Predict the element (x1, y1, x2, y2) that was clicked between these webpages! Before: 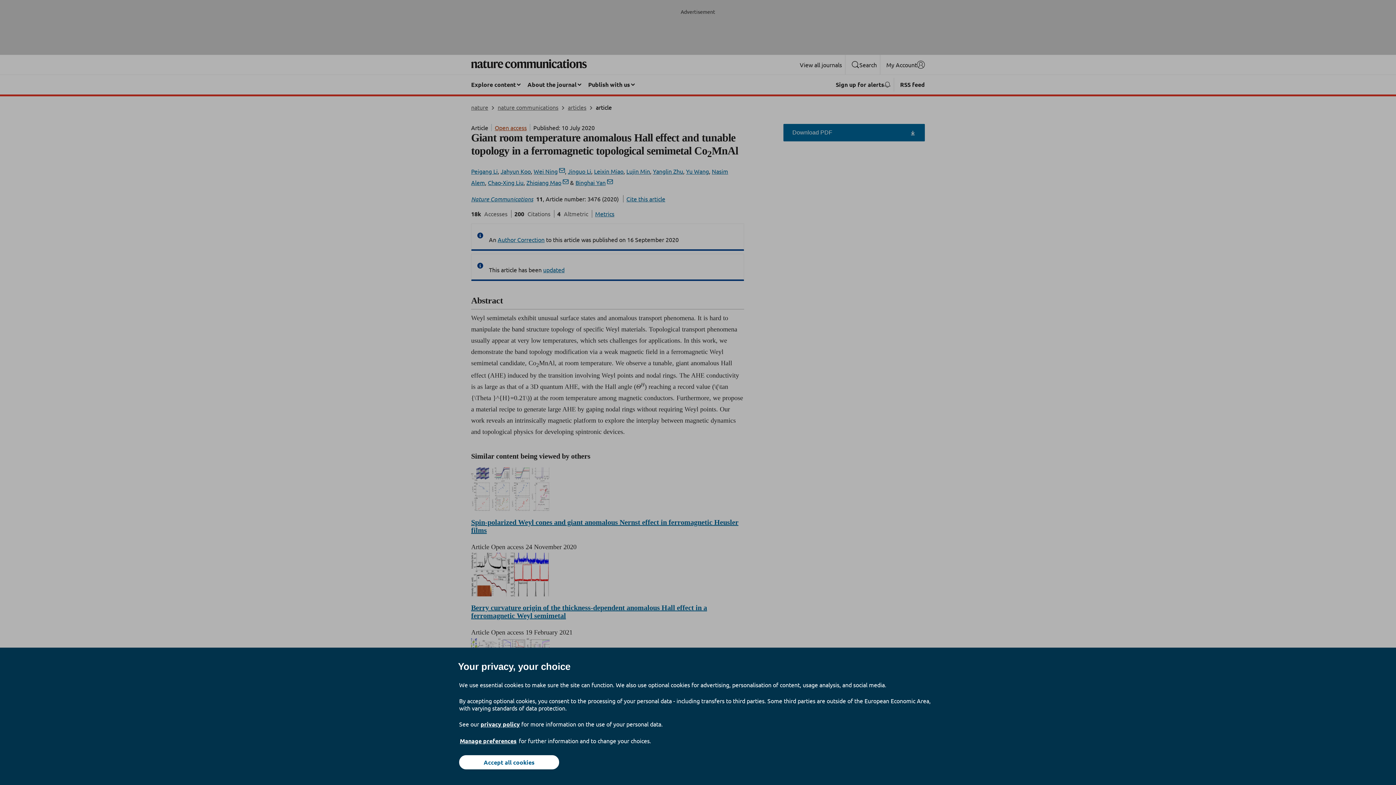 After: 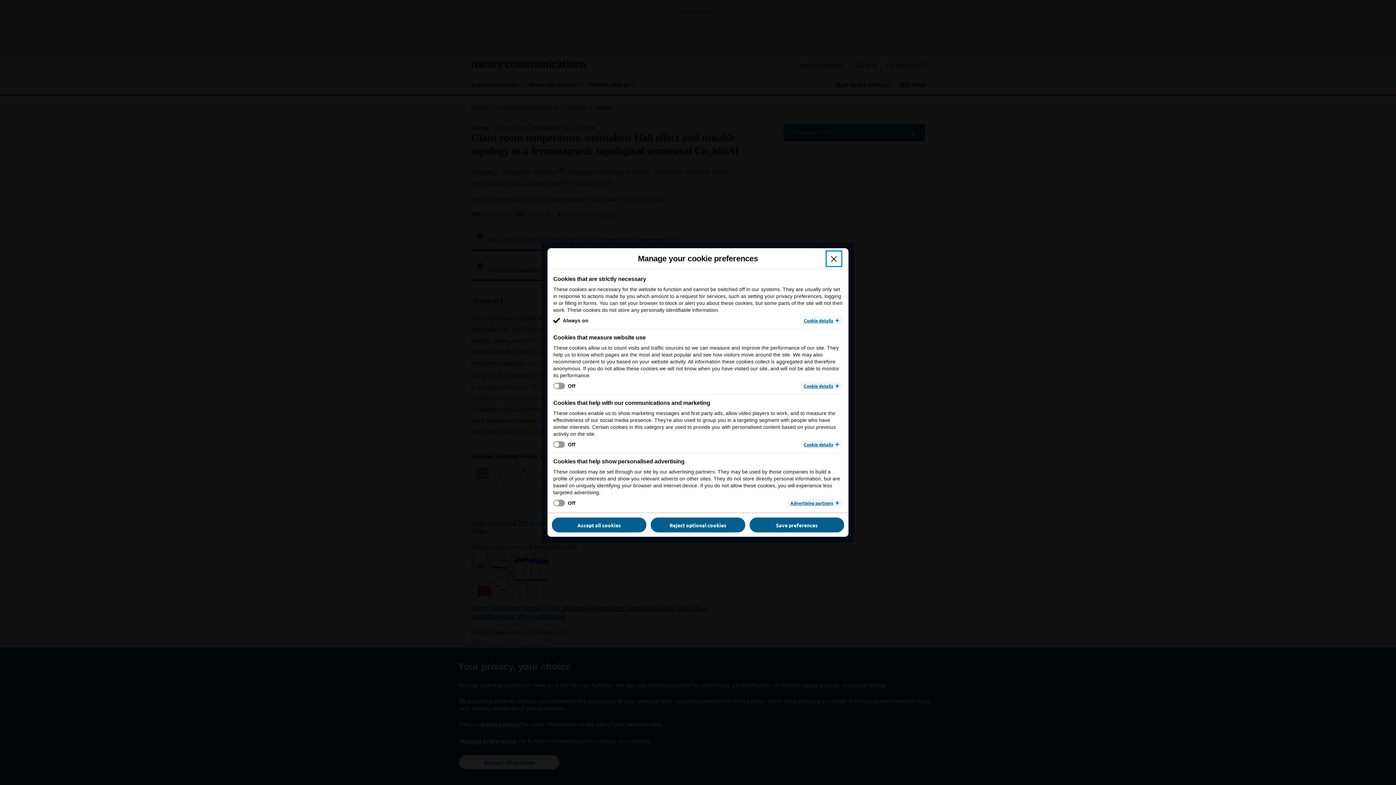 Action: label: Manage preferences bbox: (459, 737, 517, 745)